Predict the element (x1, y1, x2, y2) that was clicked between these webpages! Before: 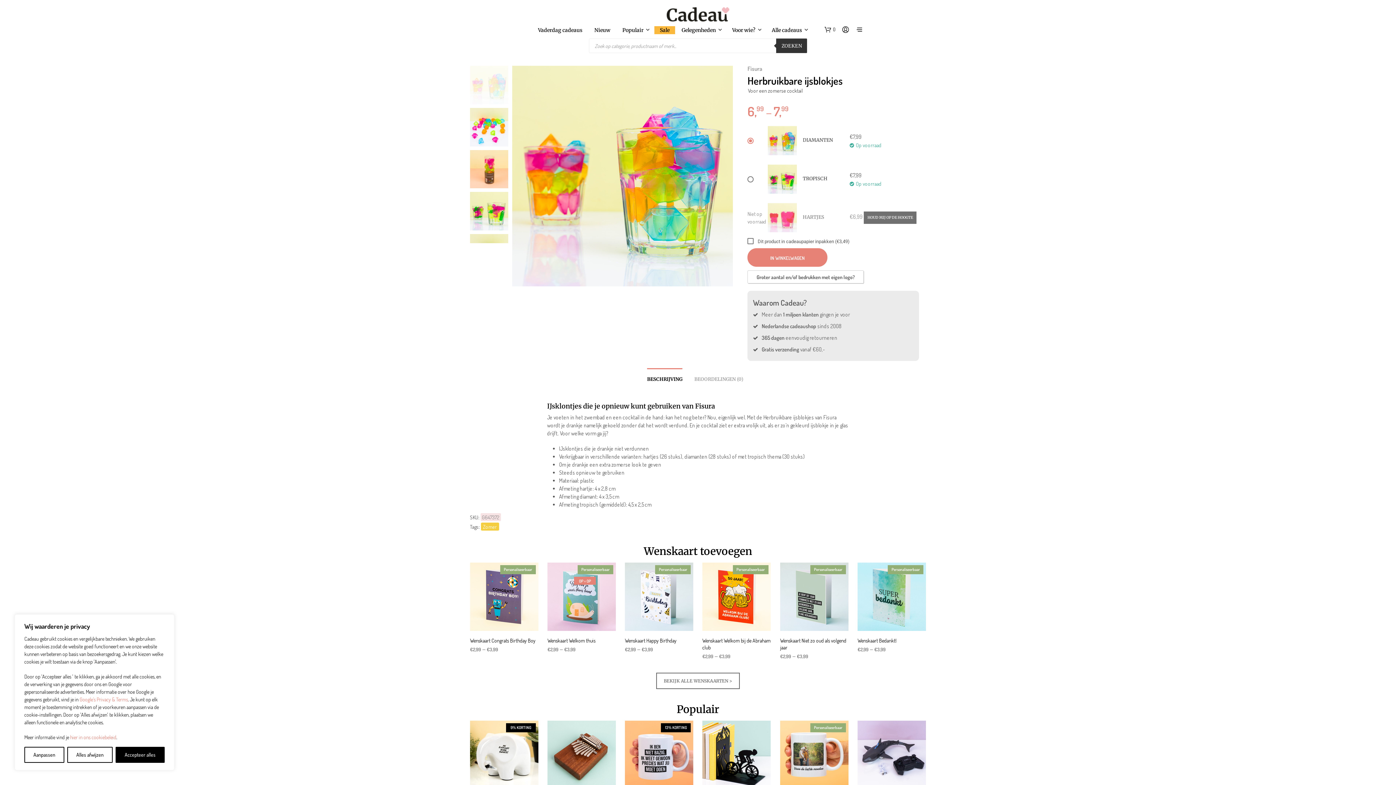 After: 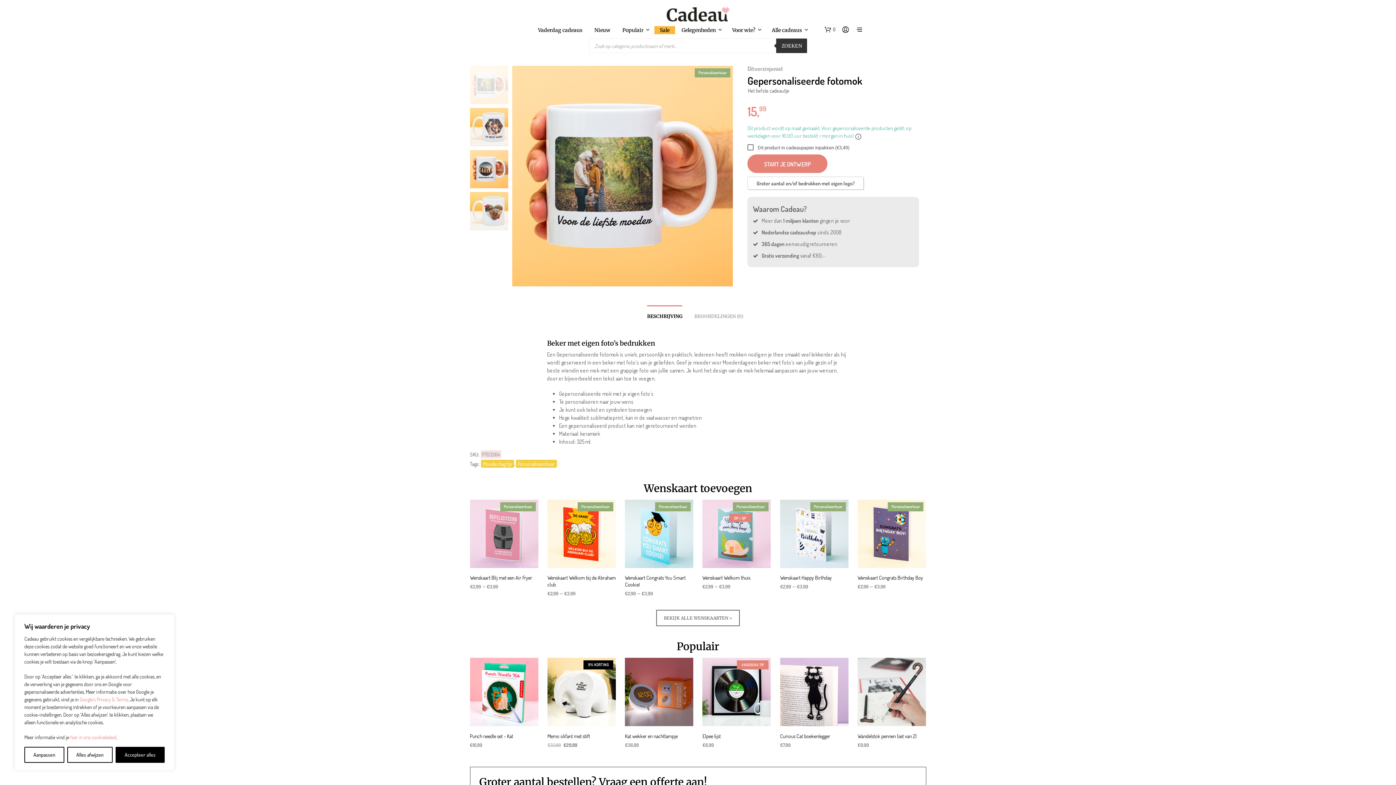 Action: bbox: (780, 721, 848, 789)